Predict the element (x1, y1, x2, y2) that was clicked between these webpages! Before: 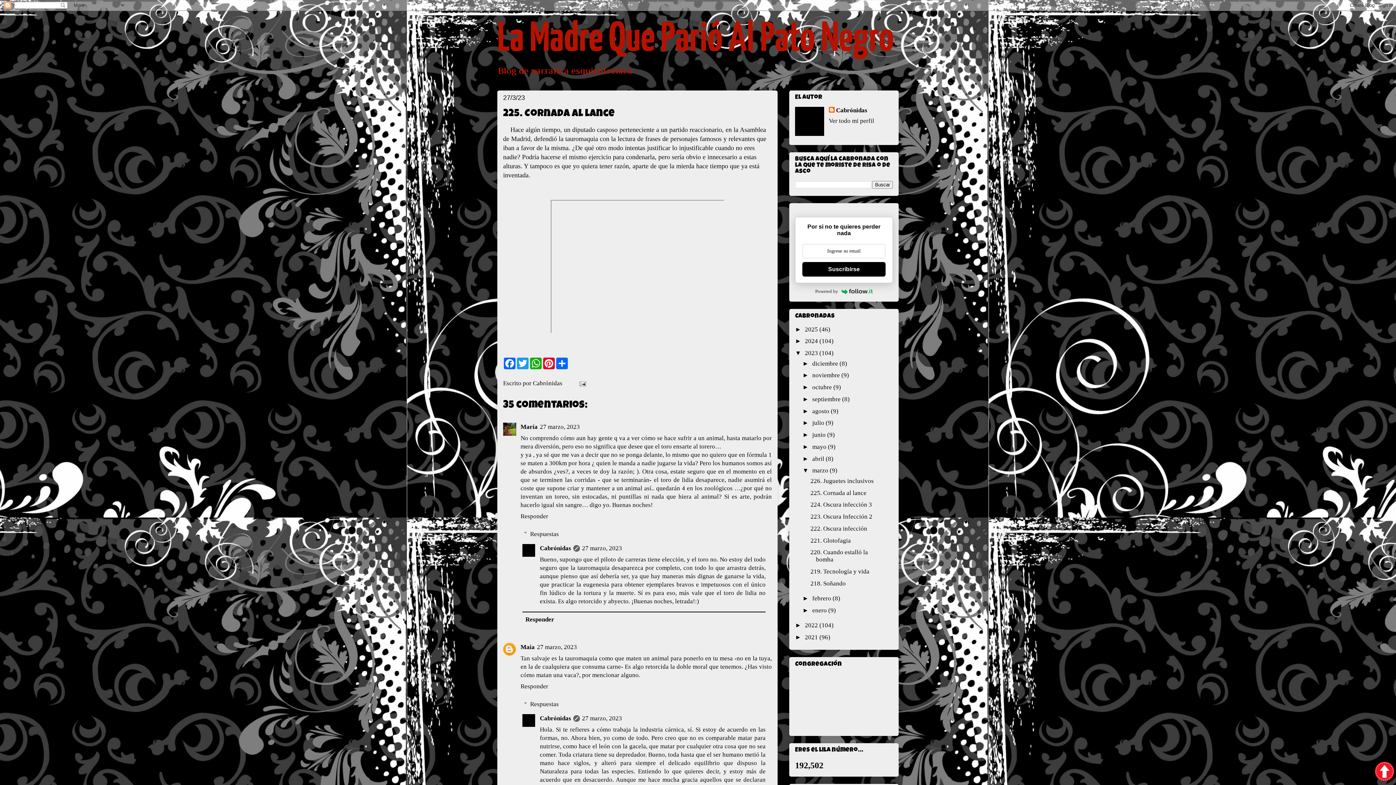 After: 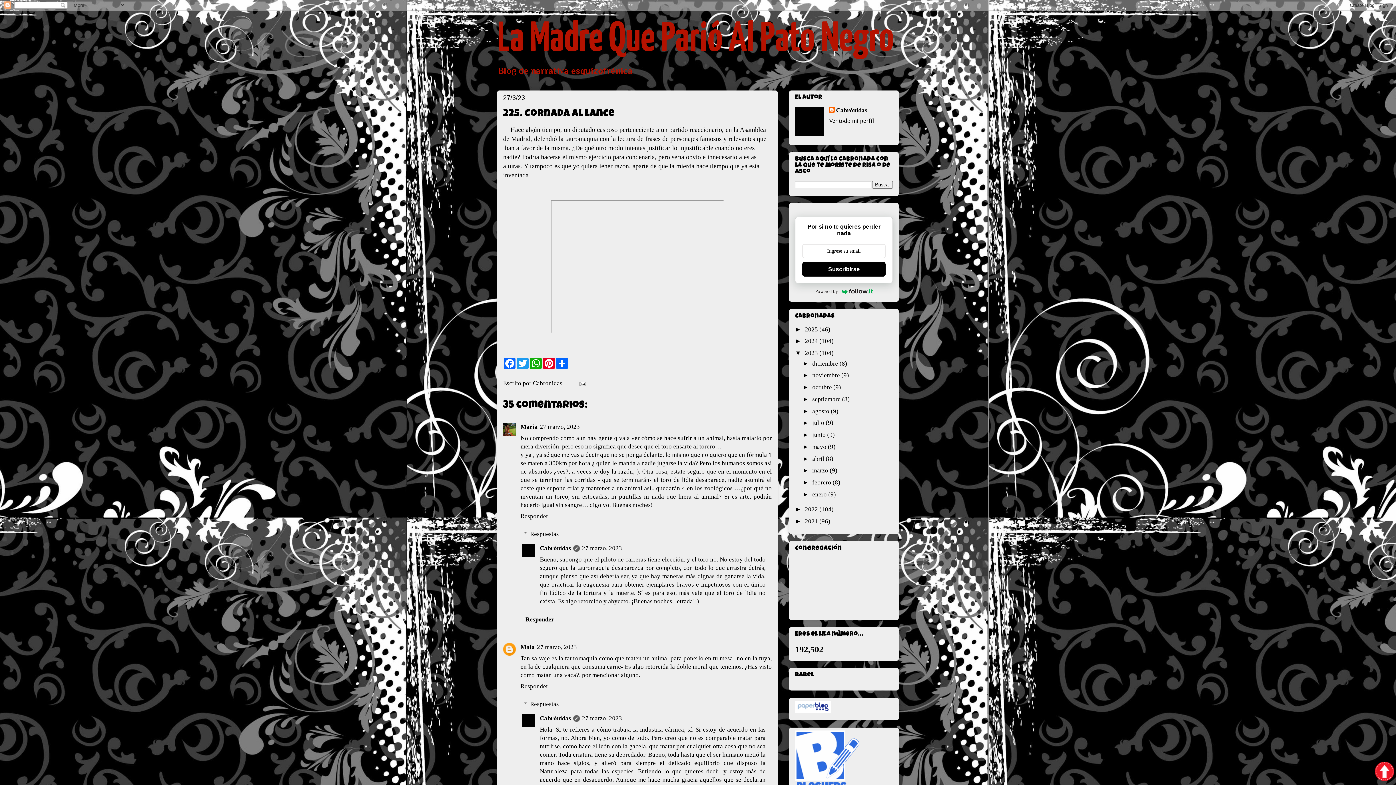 Action: label: ▼   bbox: (802, 467, 812, 474)